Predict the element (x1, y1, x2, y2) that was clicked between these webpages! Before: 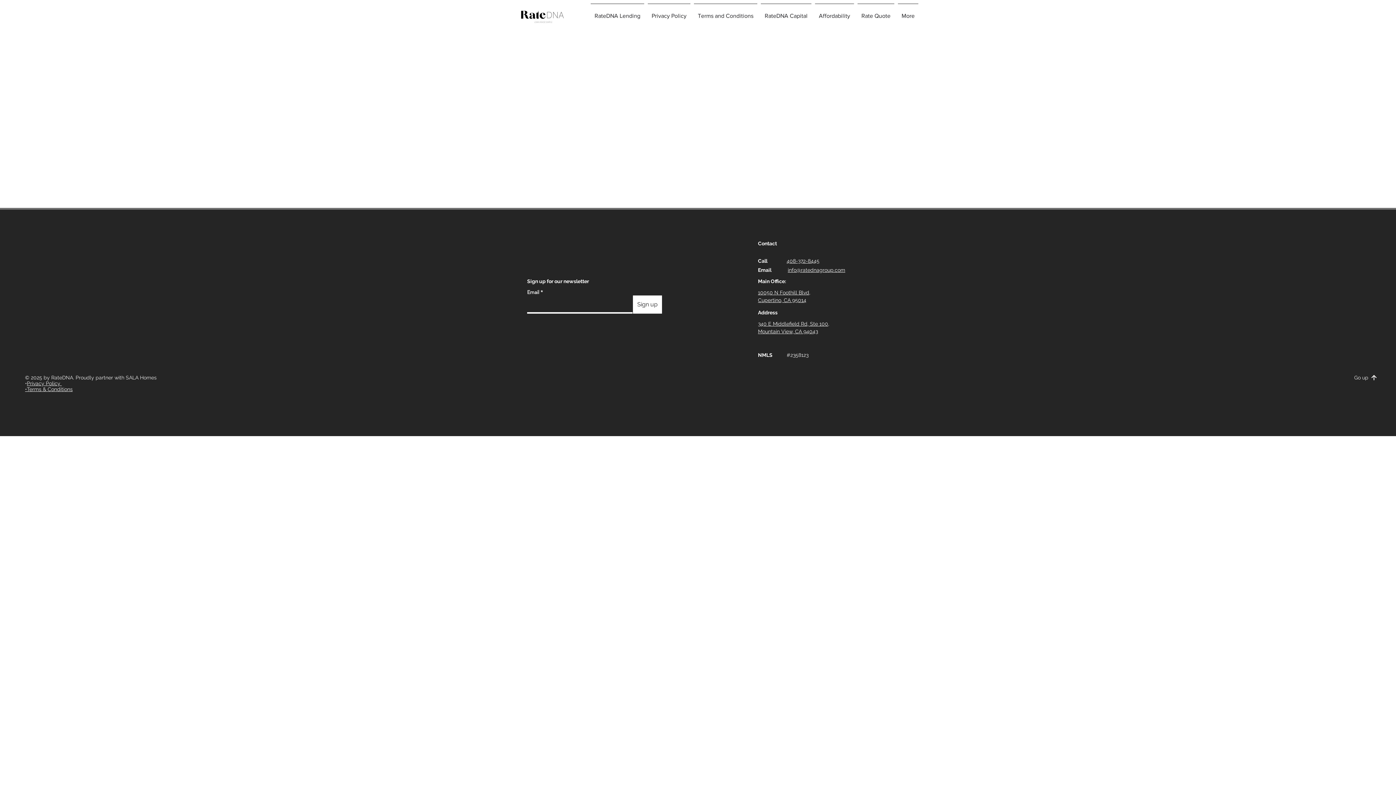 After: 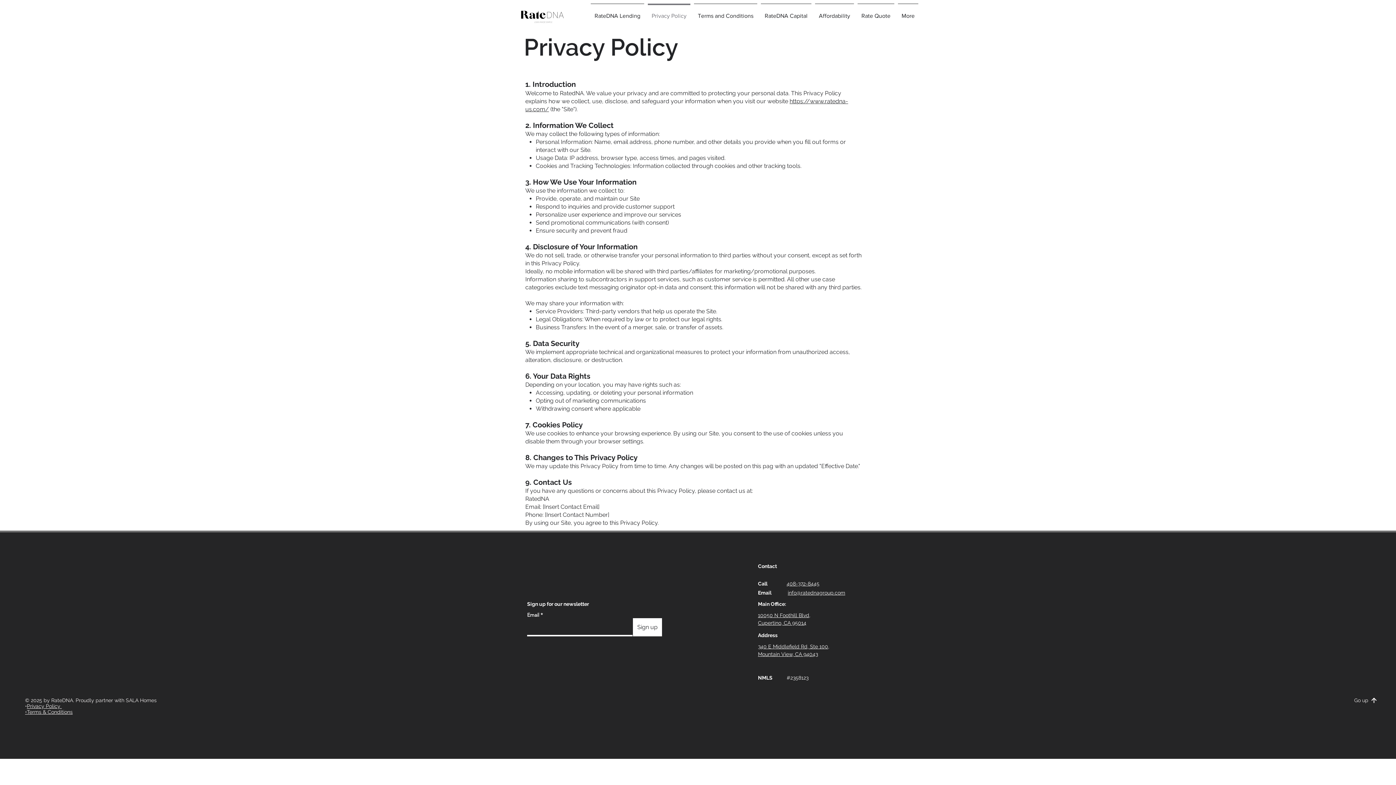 Action: label: Privacy Policy bbox: (646, 3, 692, 21)